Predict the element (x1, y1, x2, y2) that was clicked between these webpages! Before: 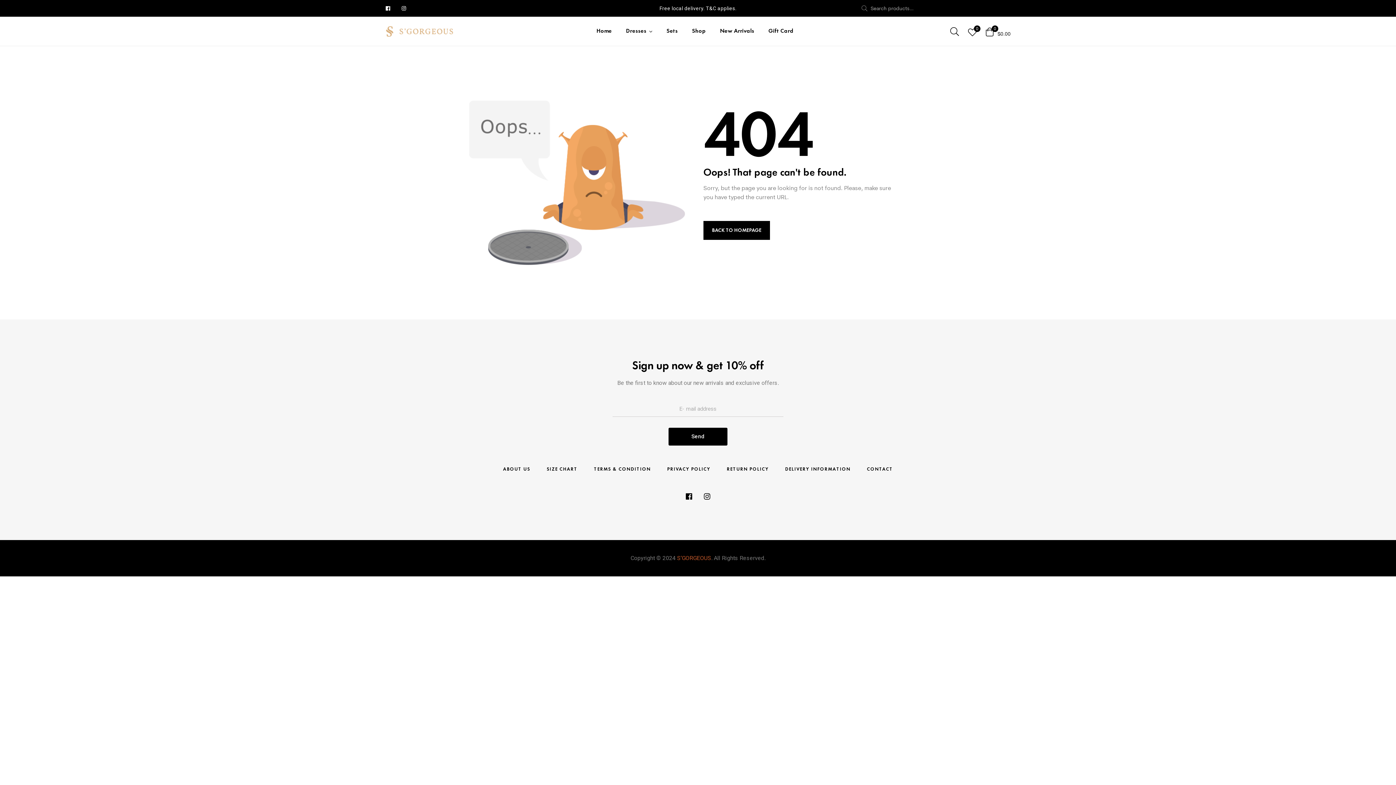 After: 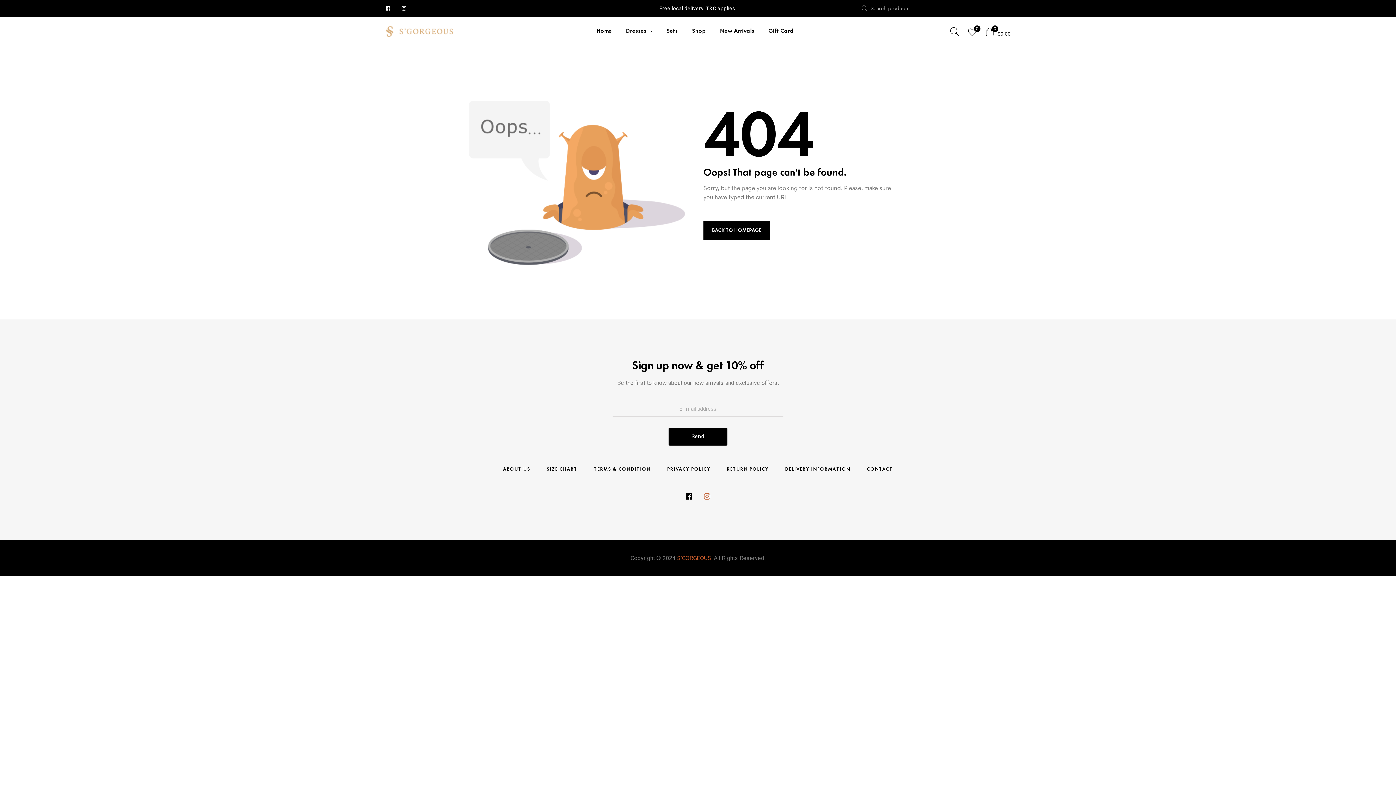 Action: label: Instagram bbox: (703, 492, 710, 500)